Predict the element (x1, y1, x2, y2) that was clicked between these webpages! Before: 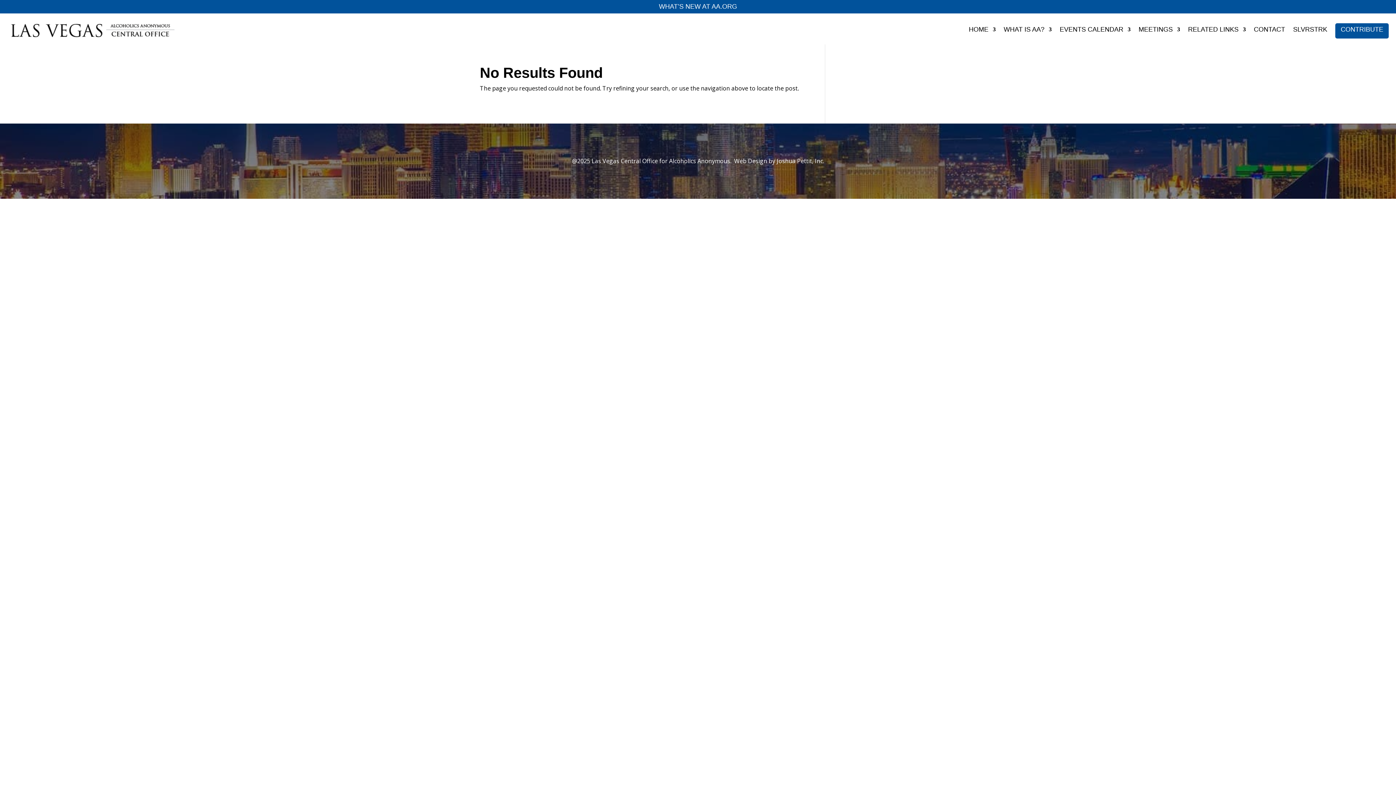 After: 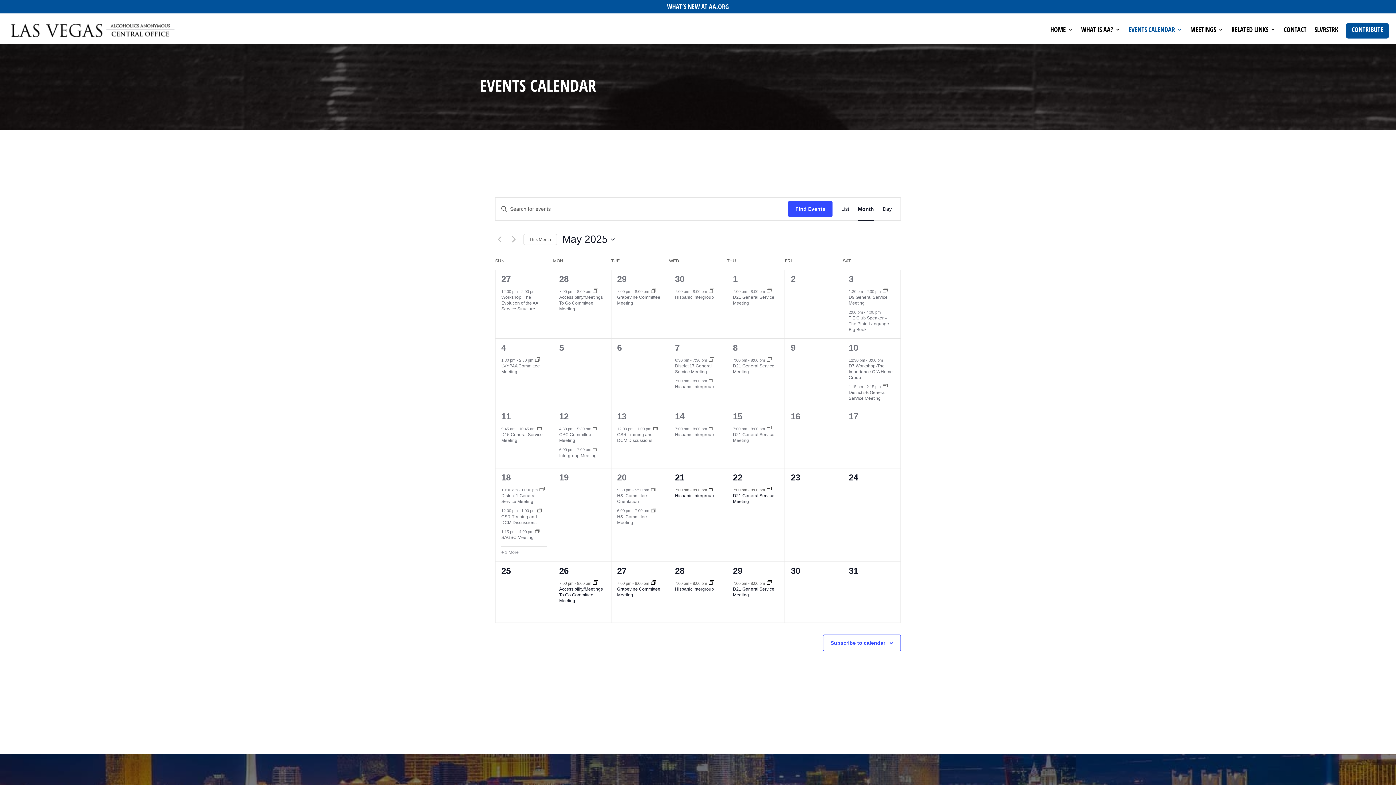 Action: bbox: (1059, 26, 1130, 34) label: EVENTS CALENDAR